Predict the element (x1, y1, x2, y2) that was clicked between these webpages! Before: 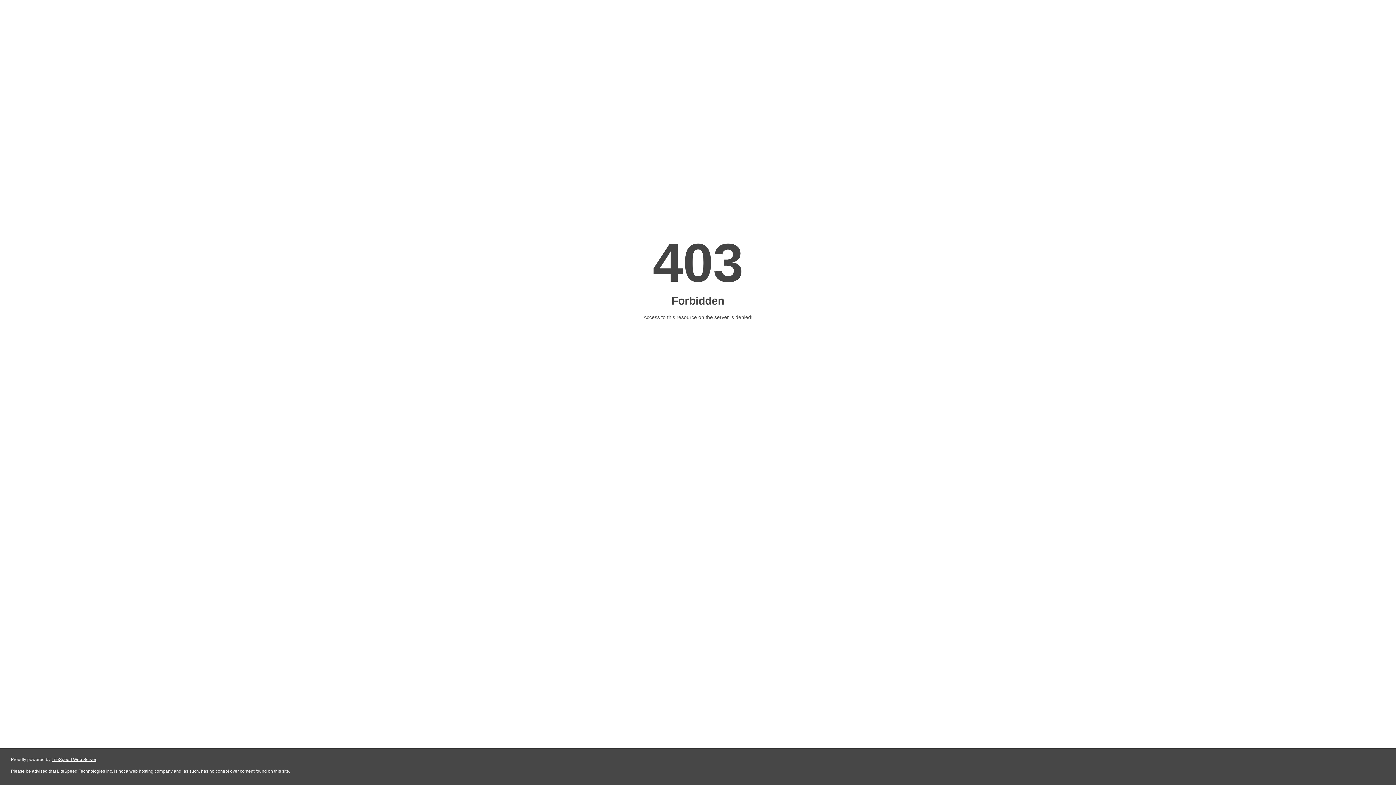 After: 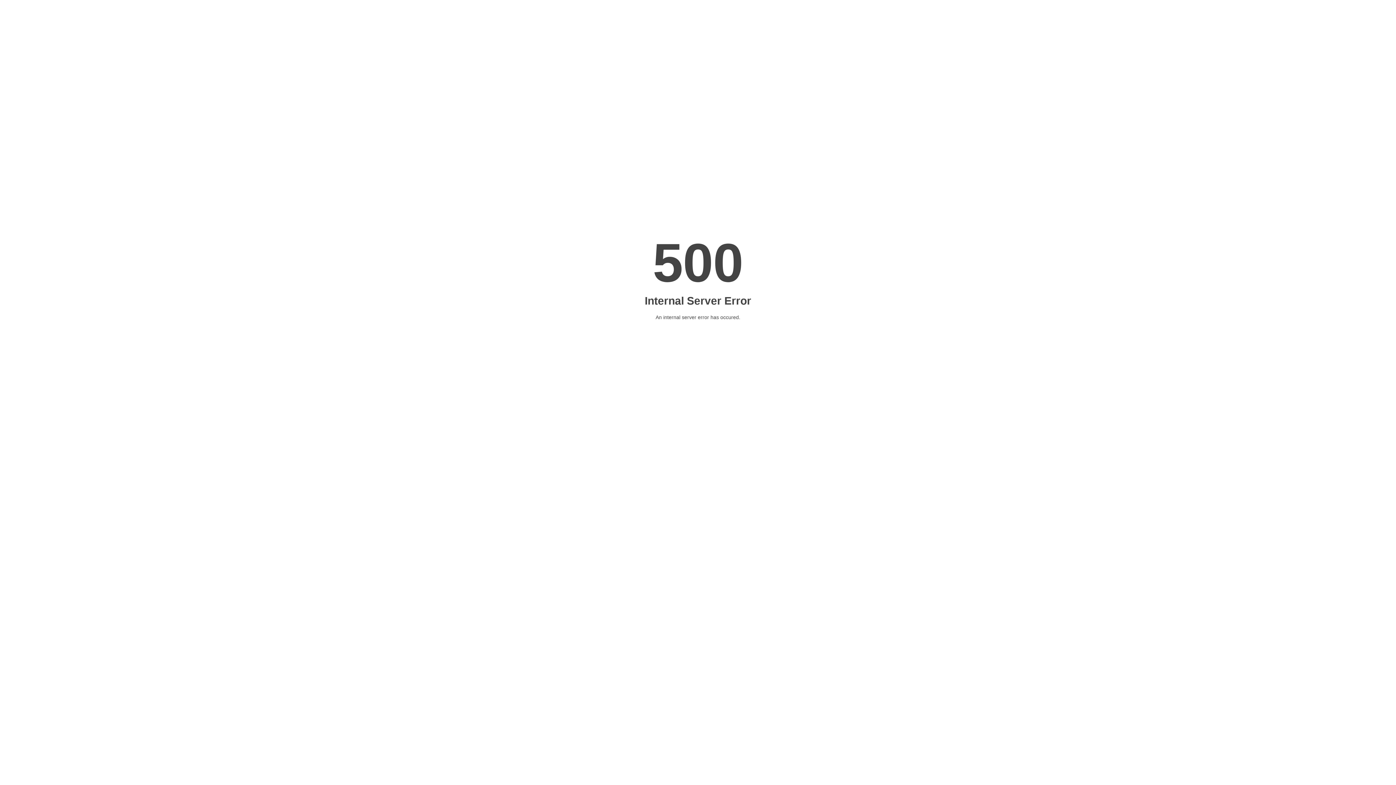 Action: bbox: (51, 757, 96, 762) label: LiteSpeed Web Server